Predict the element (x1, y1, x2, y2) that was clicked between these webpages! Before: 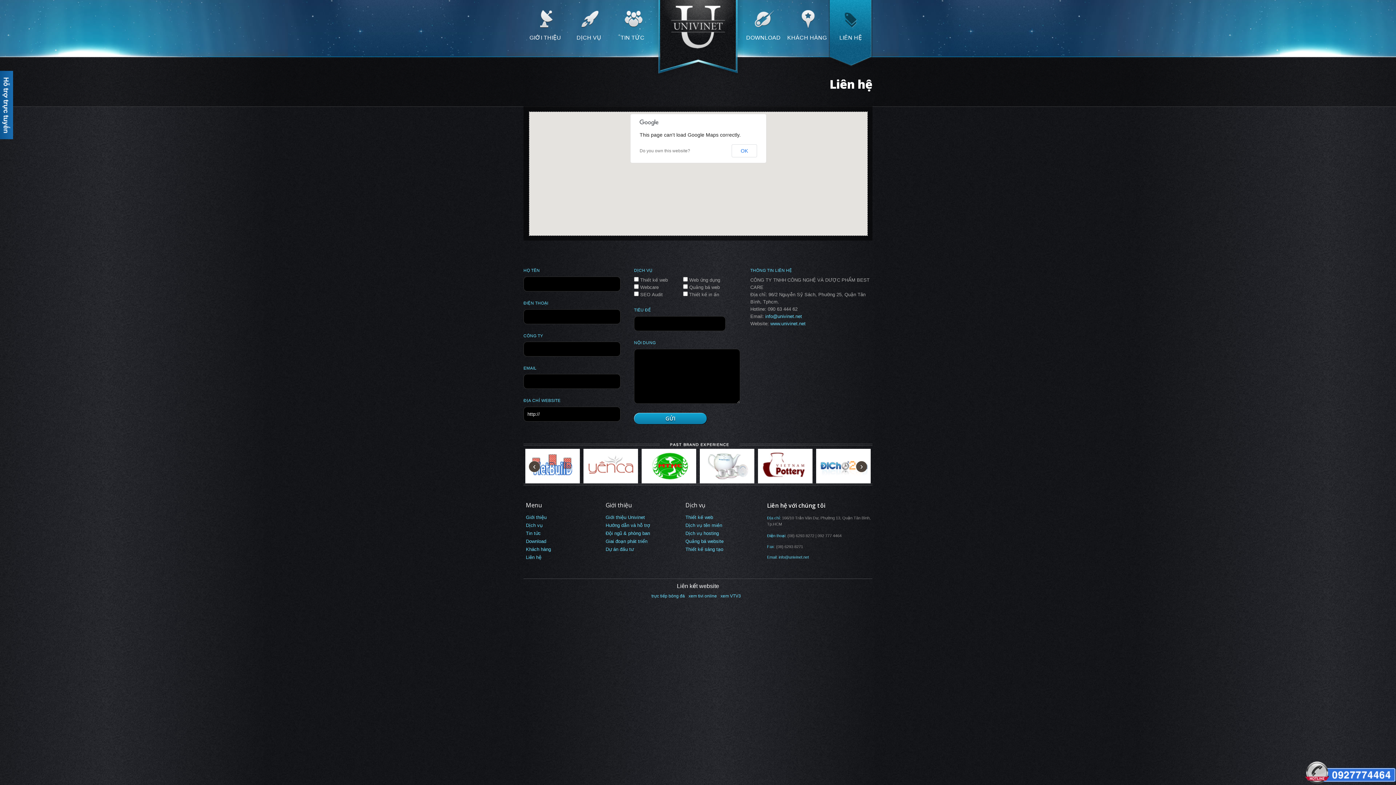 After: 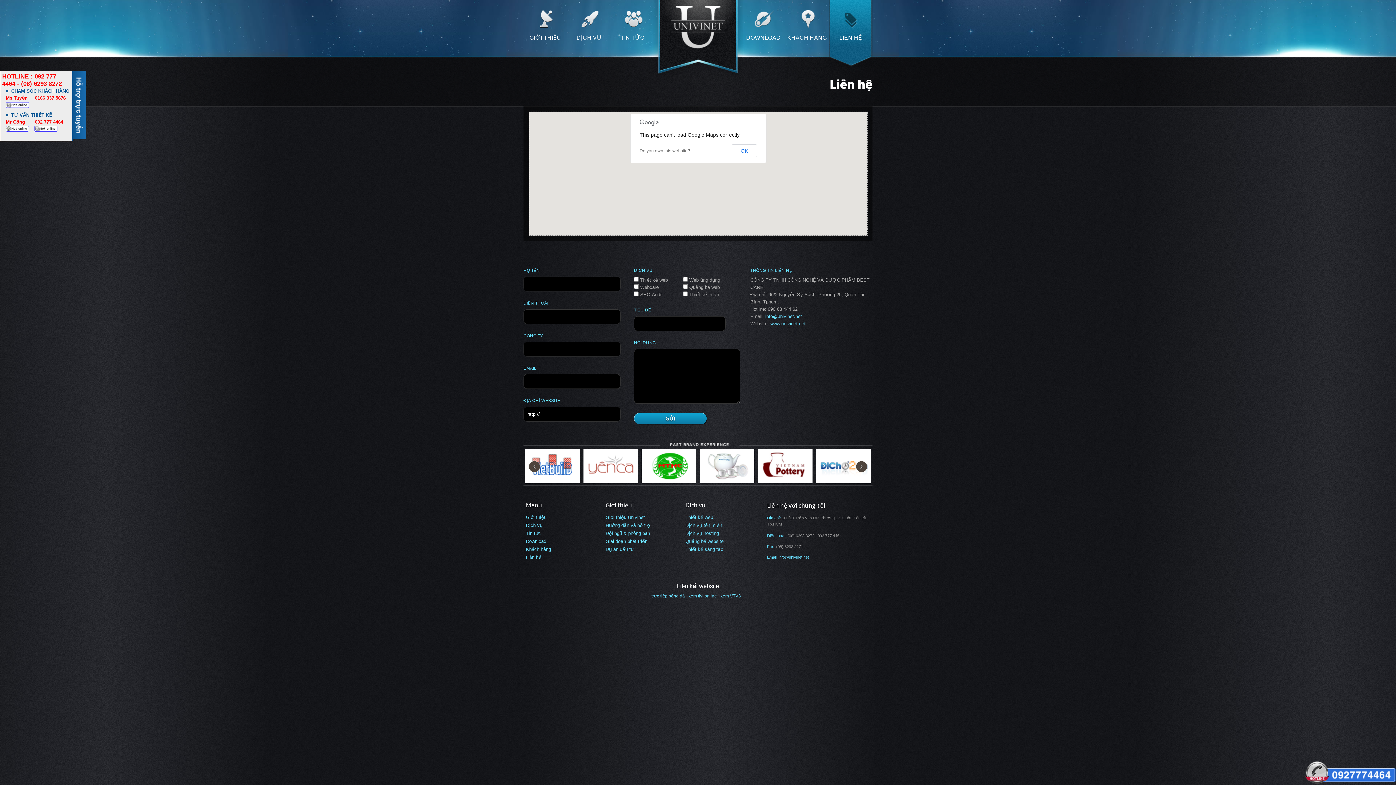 Action: label:   bbox: (0, 70, 13, 139)